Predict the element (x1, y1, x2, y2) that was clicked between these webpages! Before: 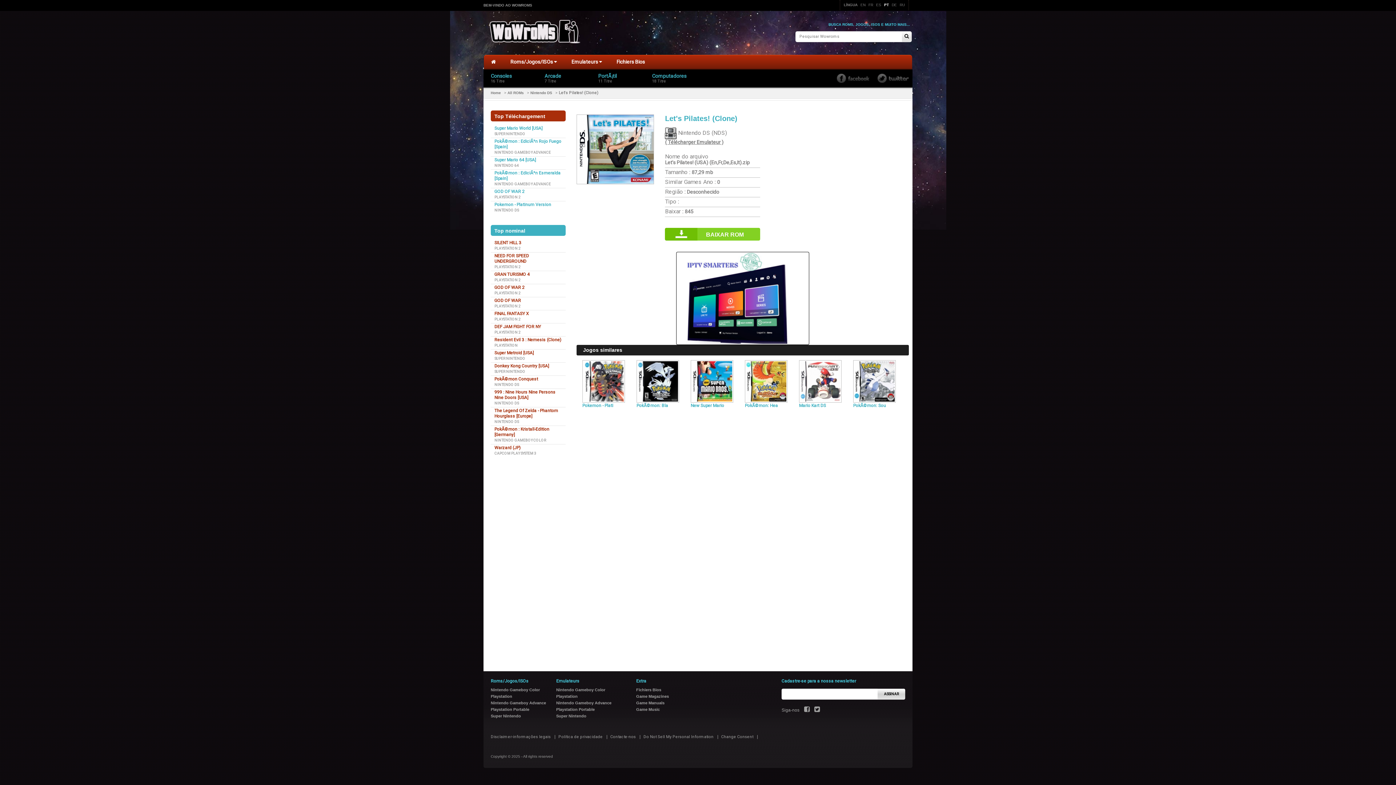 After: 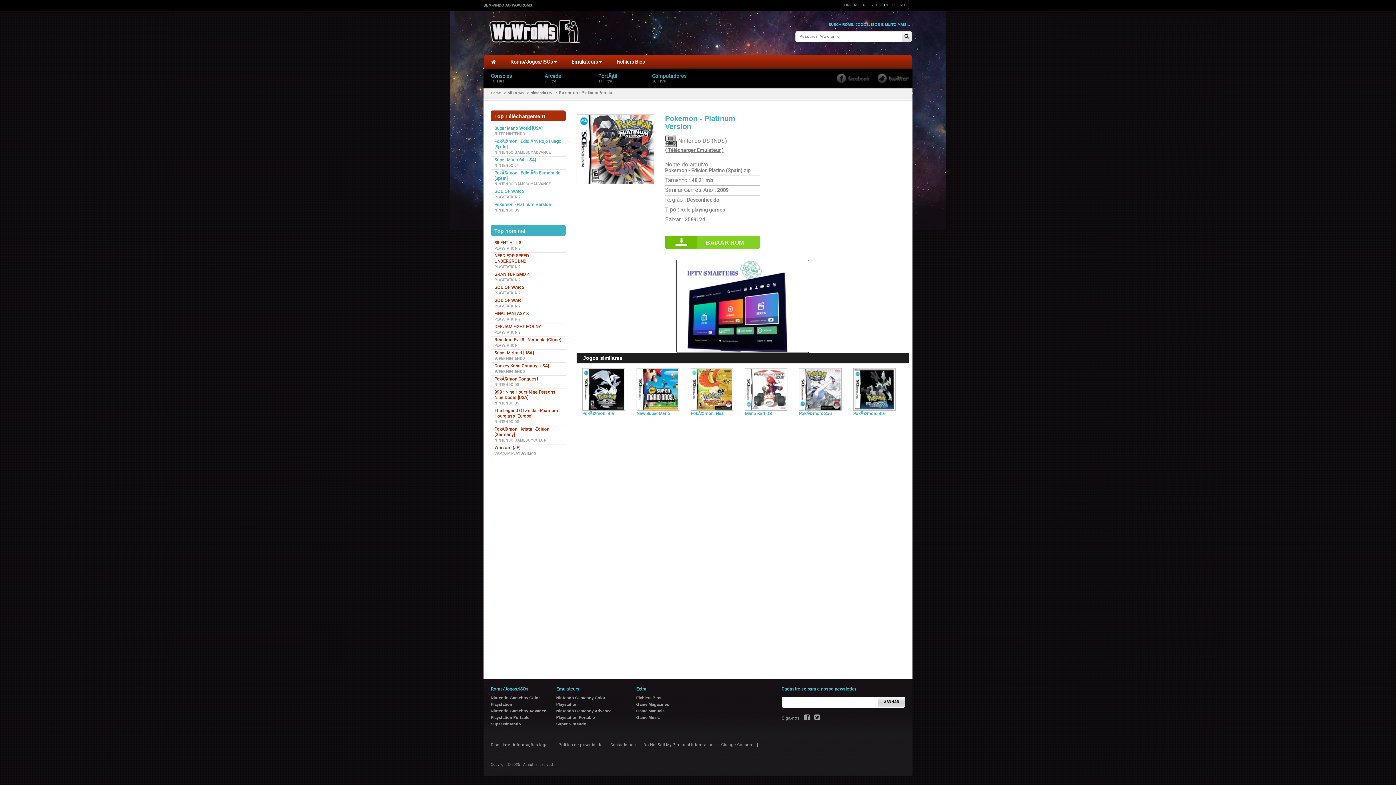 Action: bbox: (494, 202, 551, 207) label: Pokemon - Platinum Version